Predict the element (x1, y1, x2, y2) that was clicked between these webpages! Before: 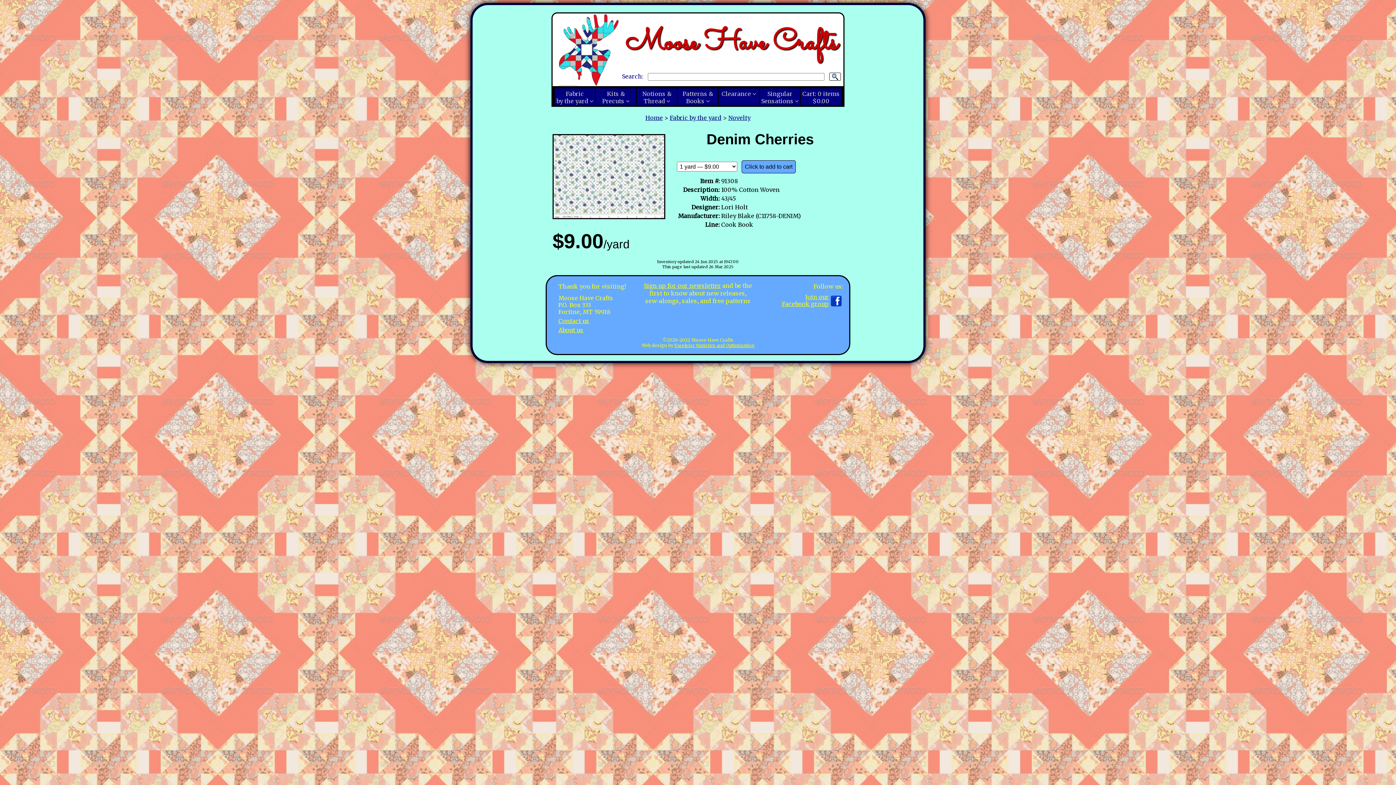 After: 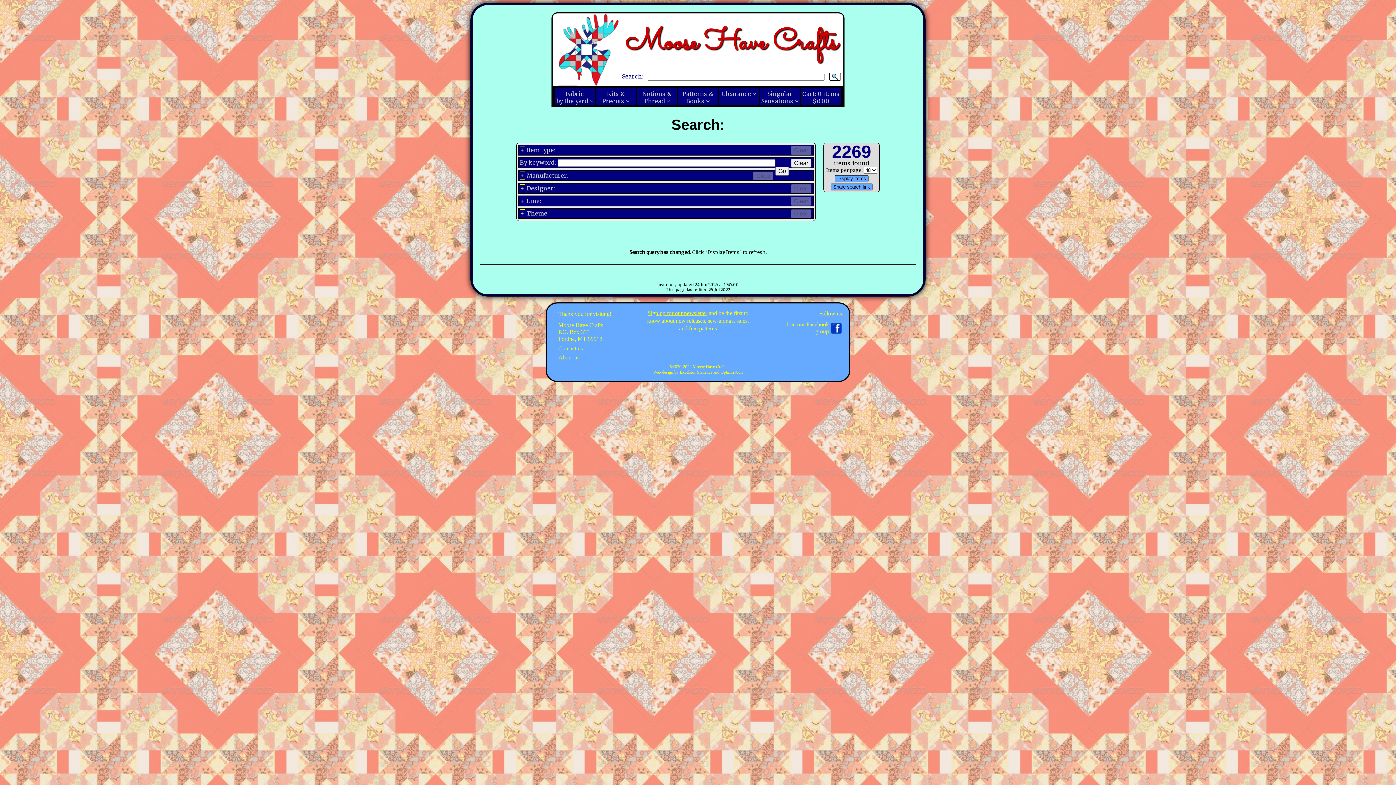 Action: bbox: (829, 72, 841, 80)